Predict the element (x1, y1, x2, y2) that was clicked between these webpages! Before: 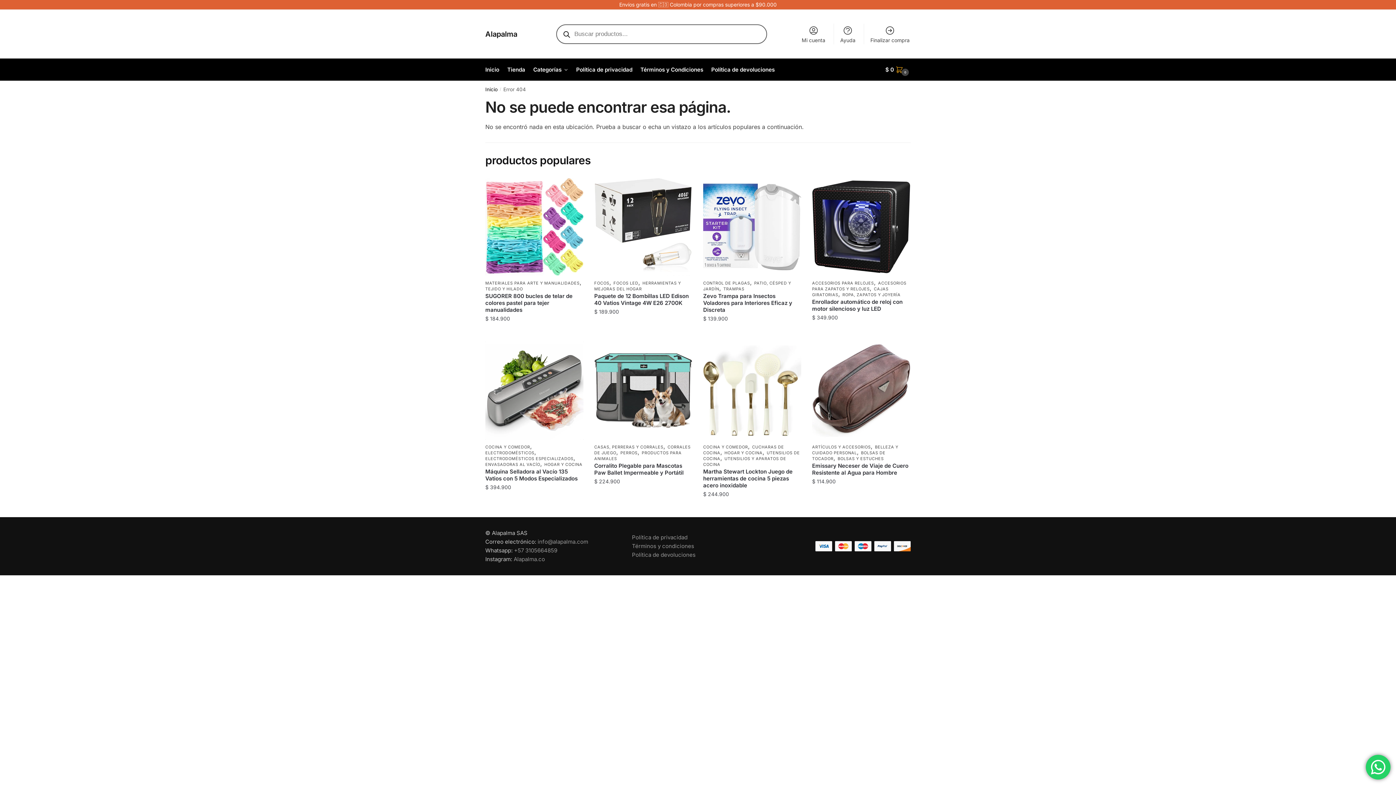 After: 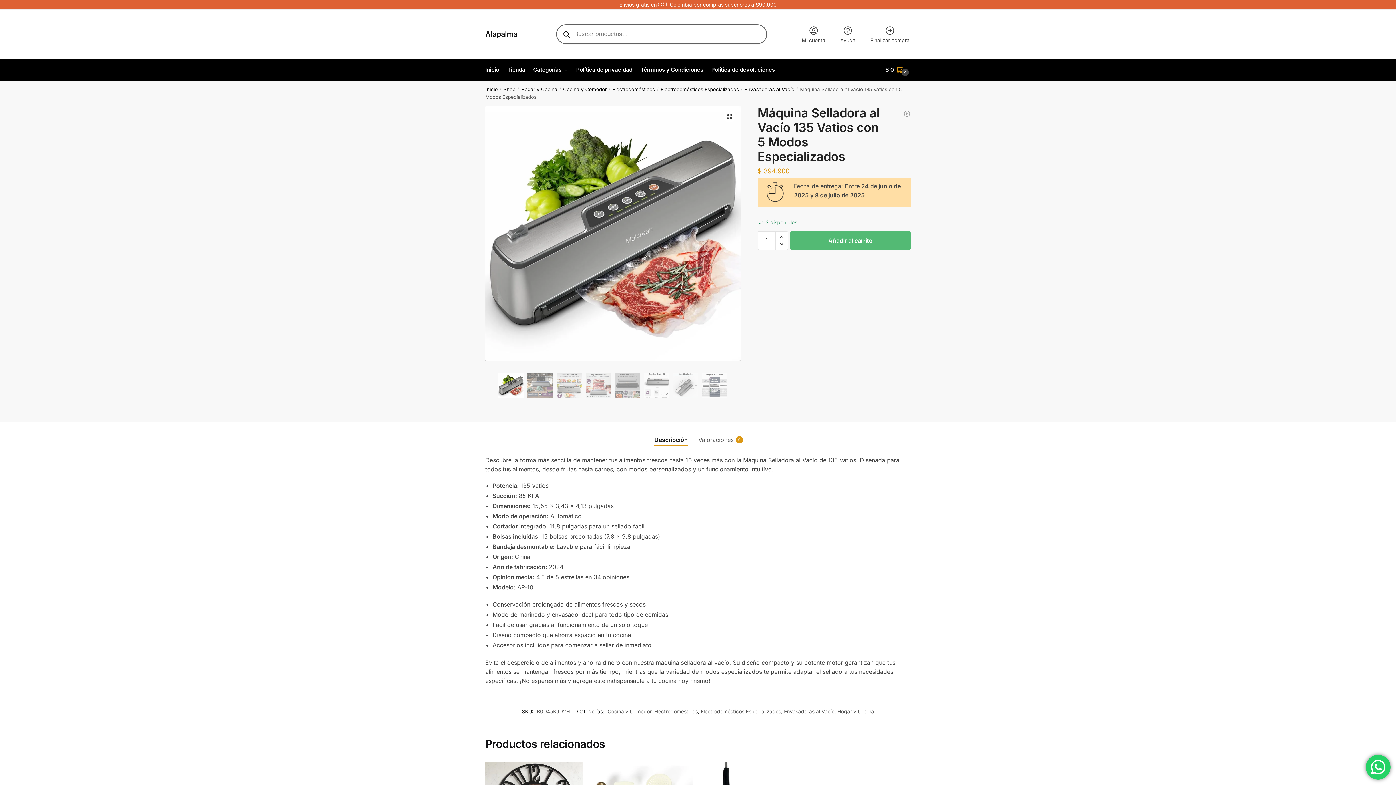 Action: label: Máquina Selladora al Vacío 135 Vatios con 5 Modos Especializados bbox: (485, 468, 583, 482)